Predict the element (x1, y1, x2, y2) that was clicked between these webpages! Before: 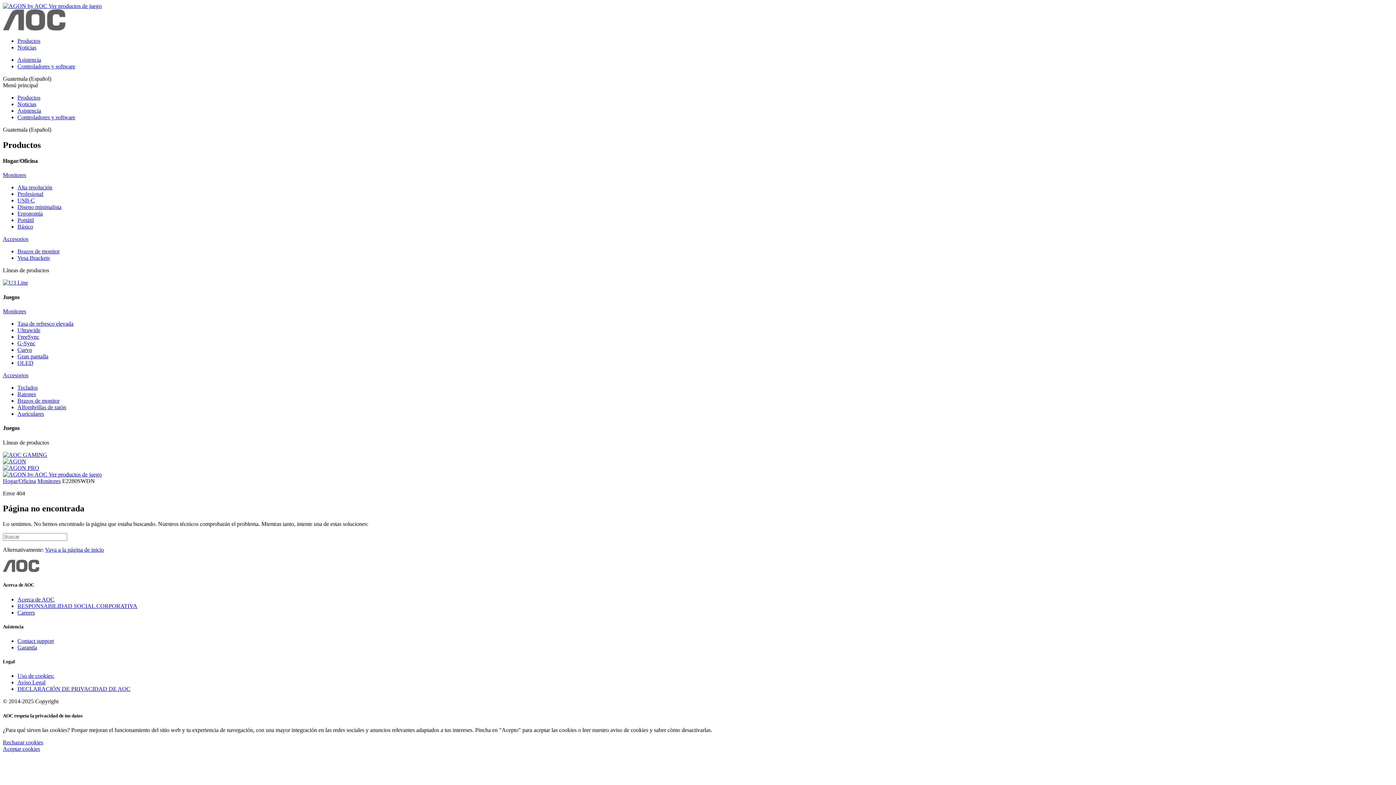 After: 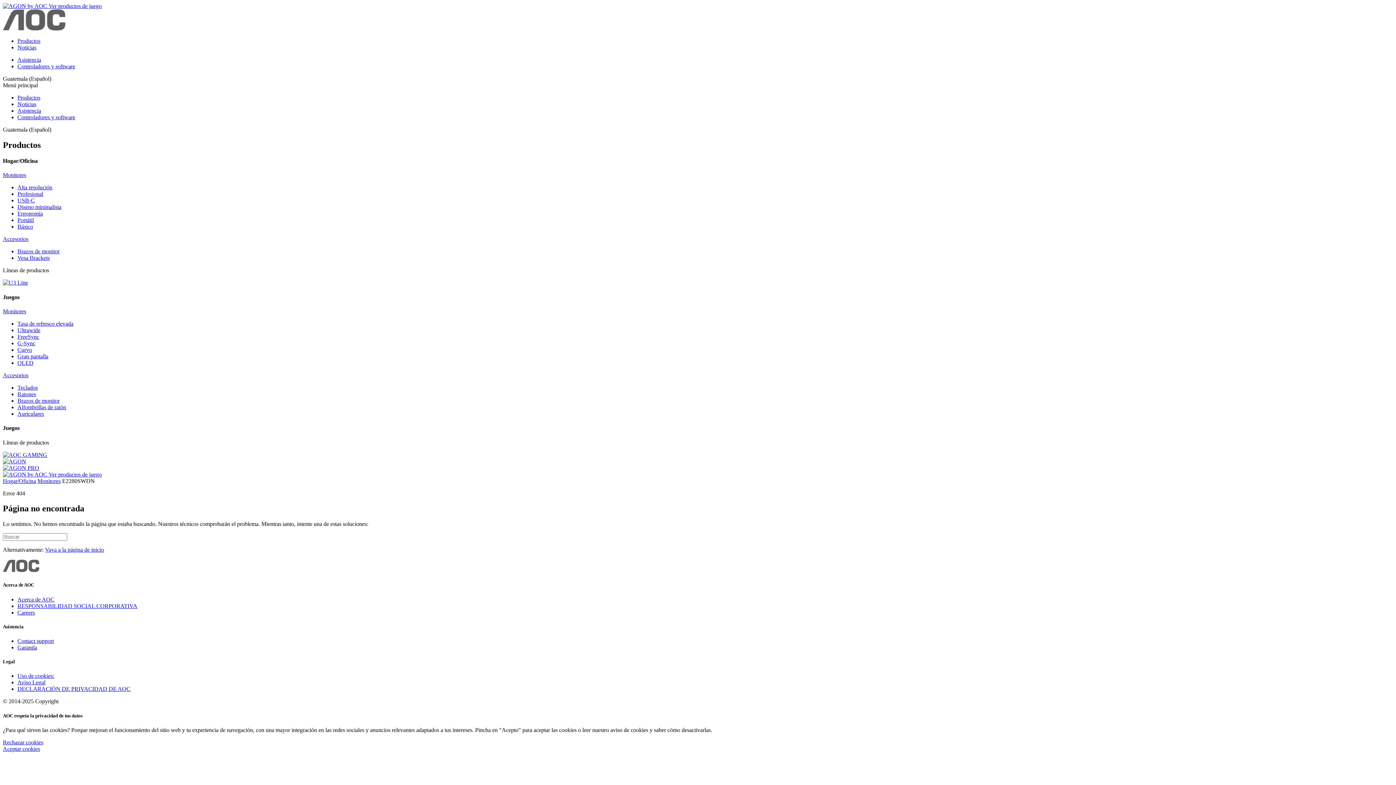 Action: label: Productos bbox: (17, 94, 40, 100)